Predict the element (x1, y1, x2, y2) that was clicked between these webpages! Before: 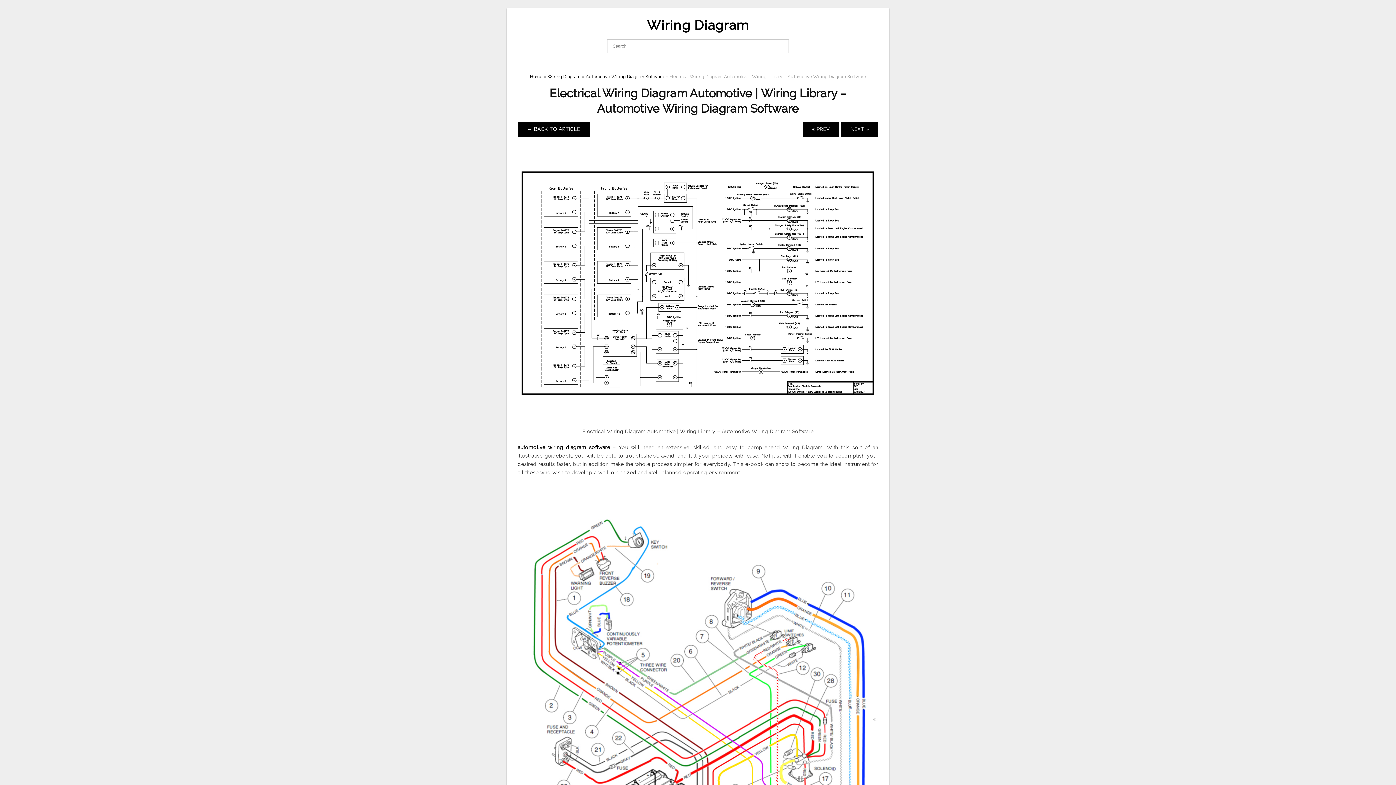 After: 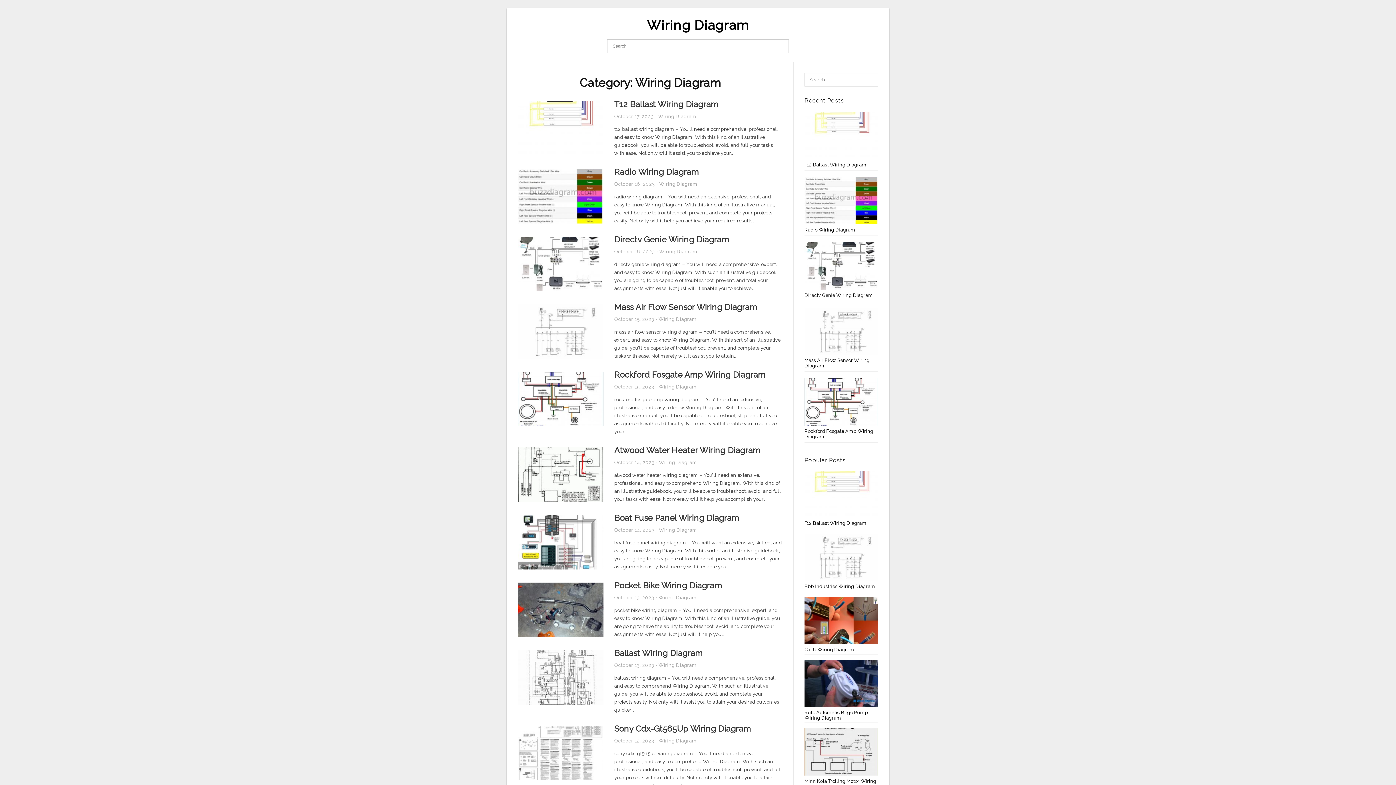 Action: label: Wiring Diagram bbox: (547, 74, 580, 79)